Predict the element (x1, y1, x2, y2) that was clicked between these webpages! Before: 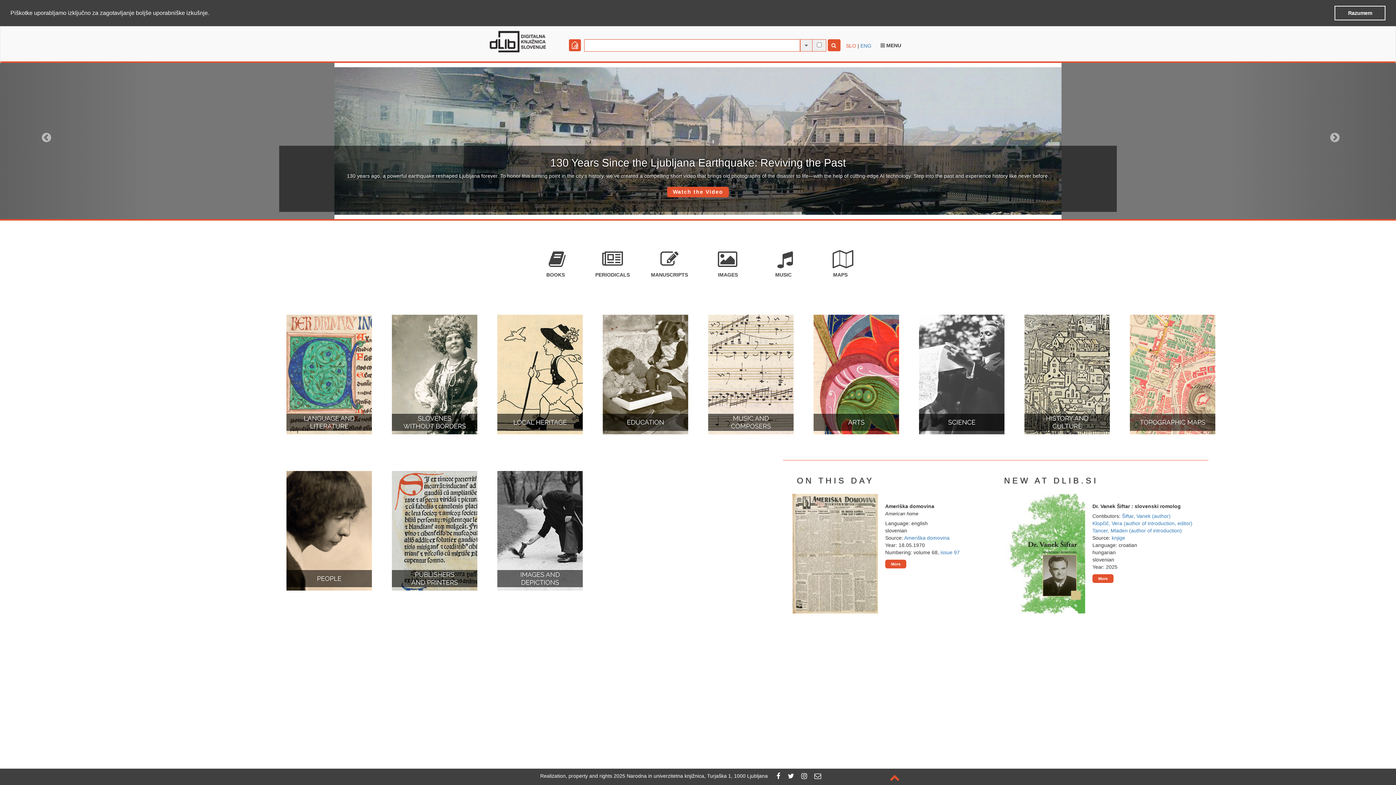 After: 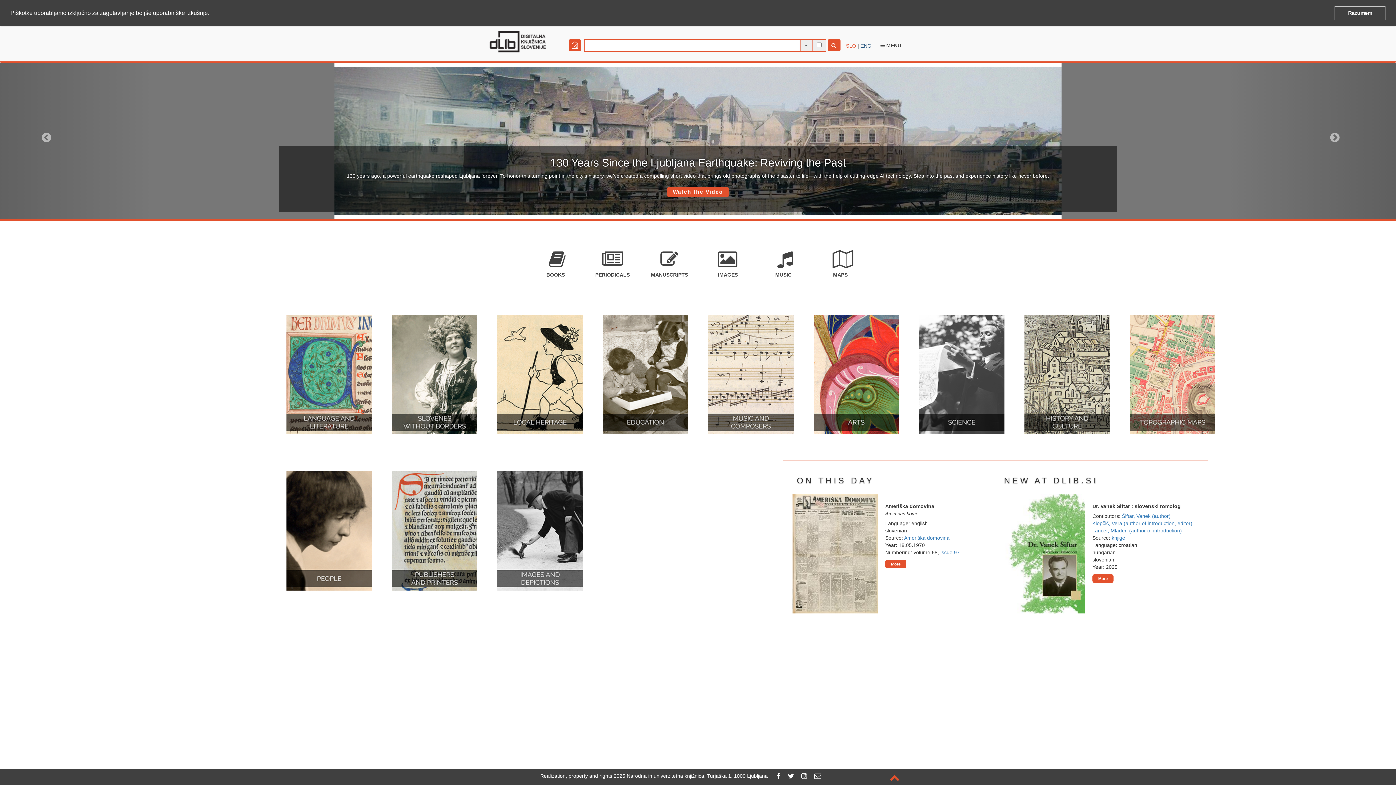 Action: label: ENG bbox: (860, 42, 871, 48)